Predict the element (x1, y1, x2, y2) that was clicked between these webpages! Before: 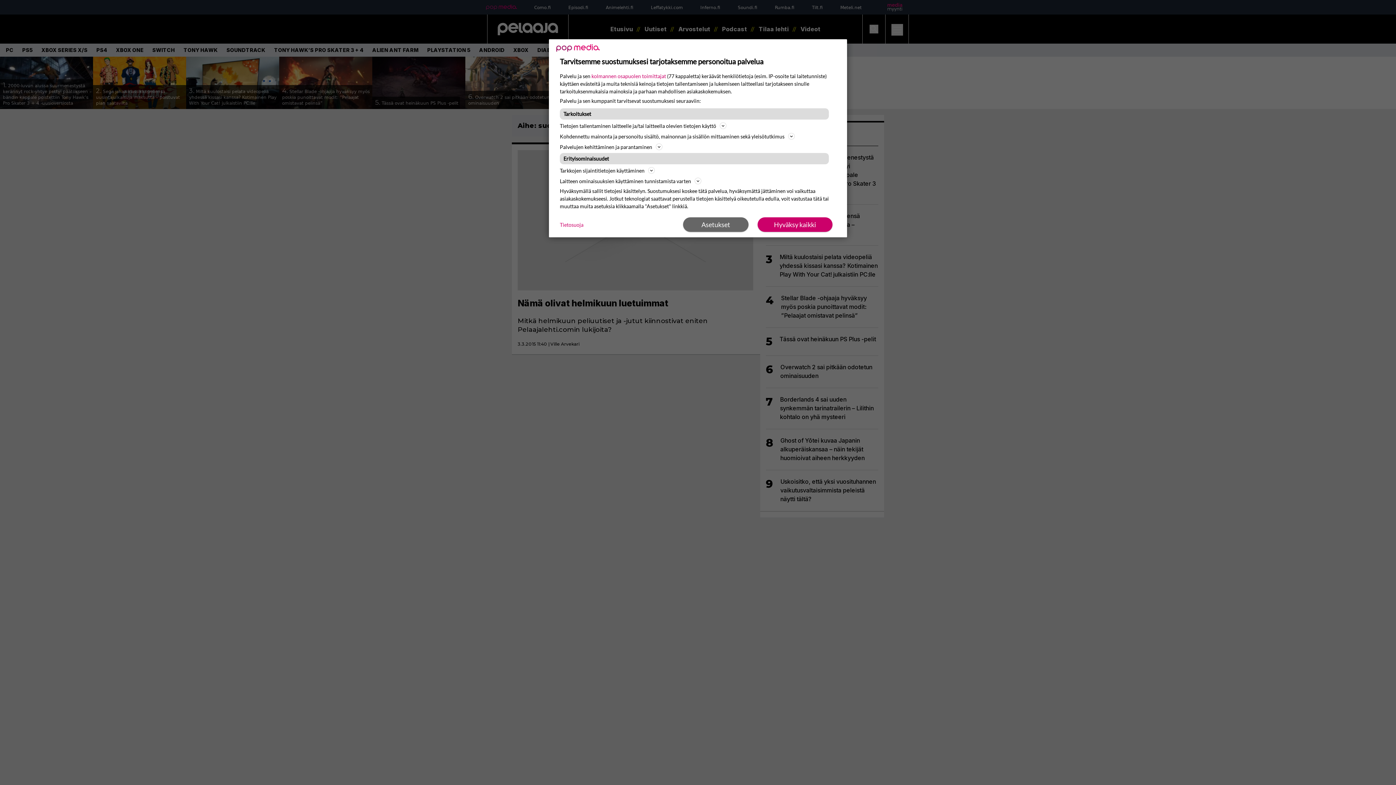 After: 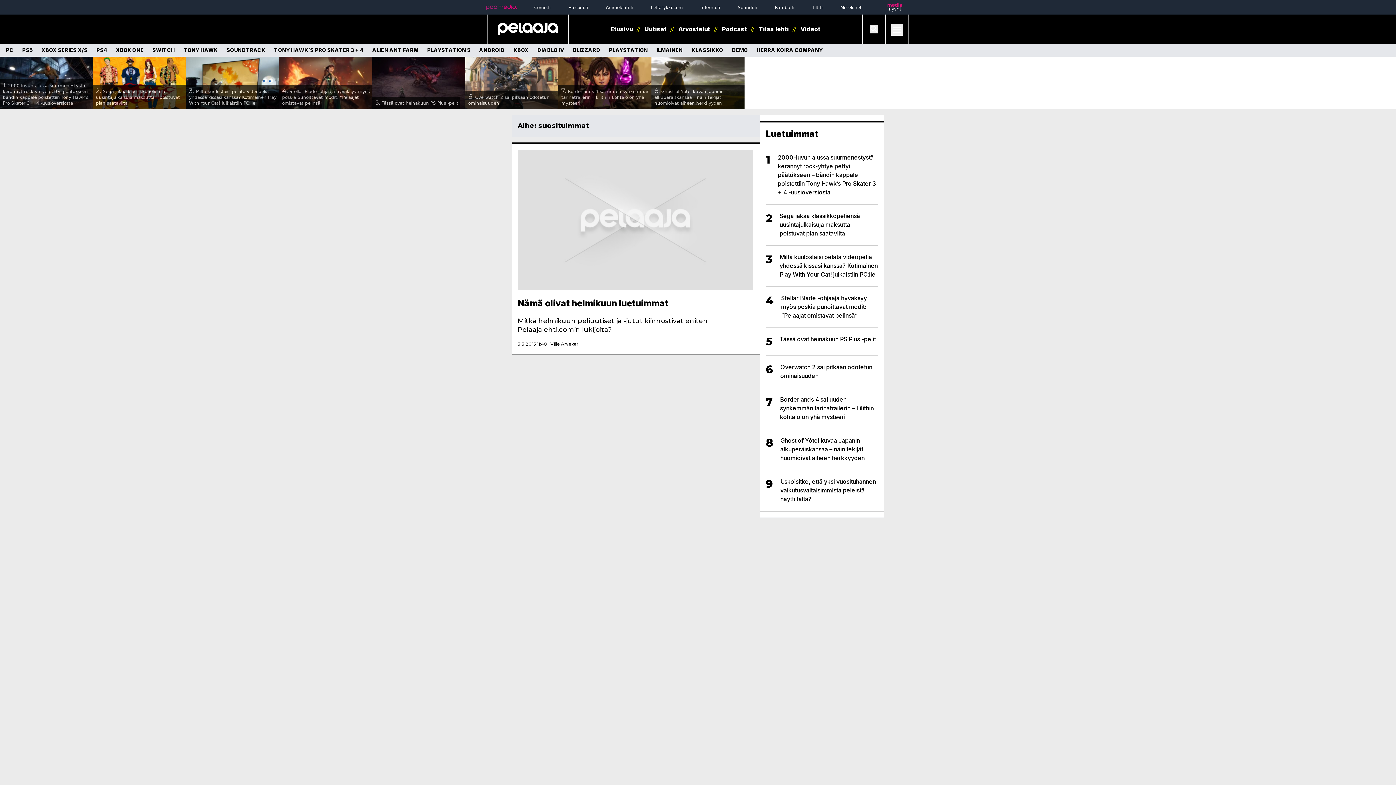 Action: label: Hyväksy kaikki bbox: (757, 217, 832, 232)